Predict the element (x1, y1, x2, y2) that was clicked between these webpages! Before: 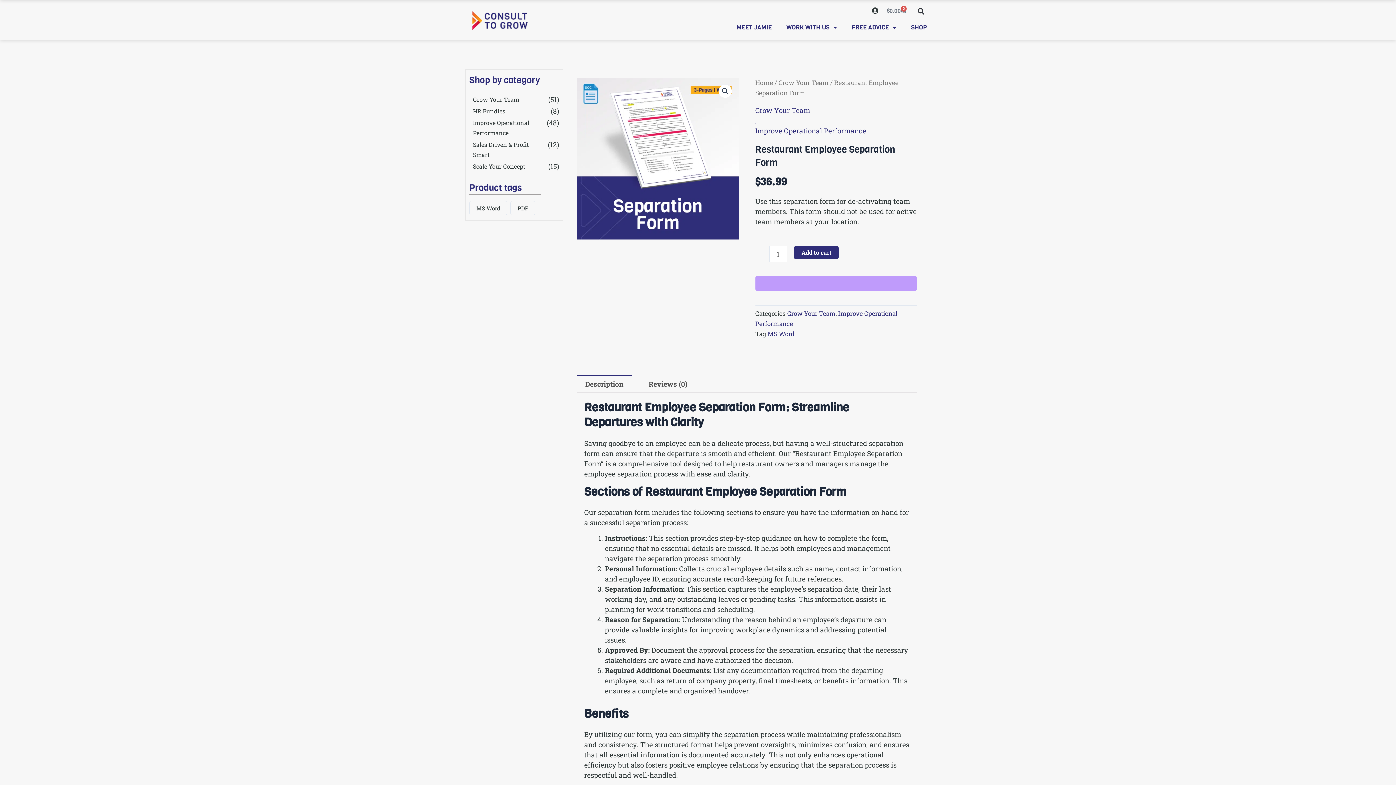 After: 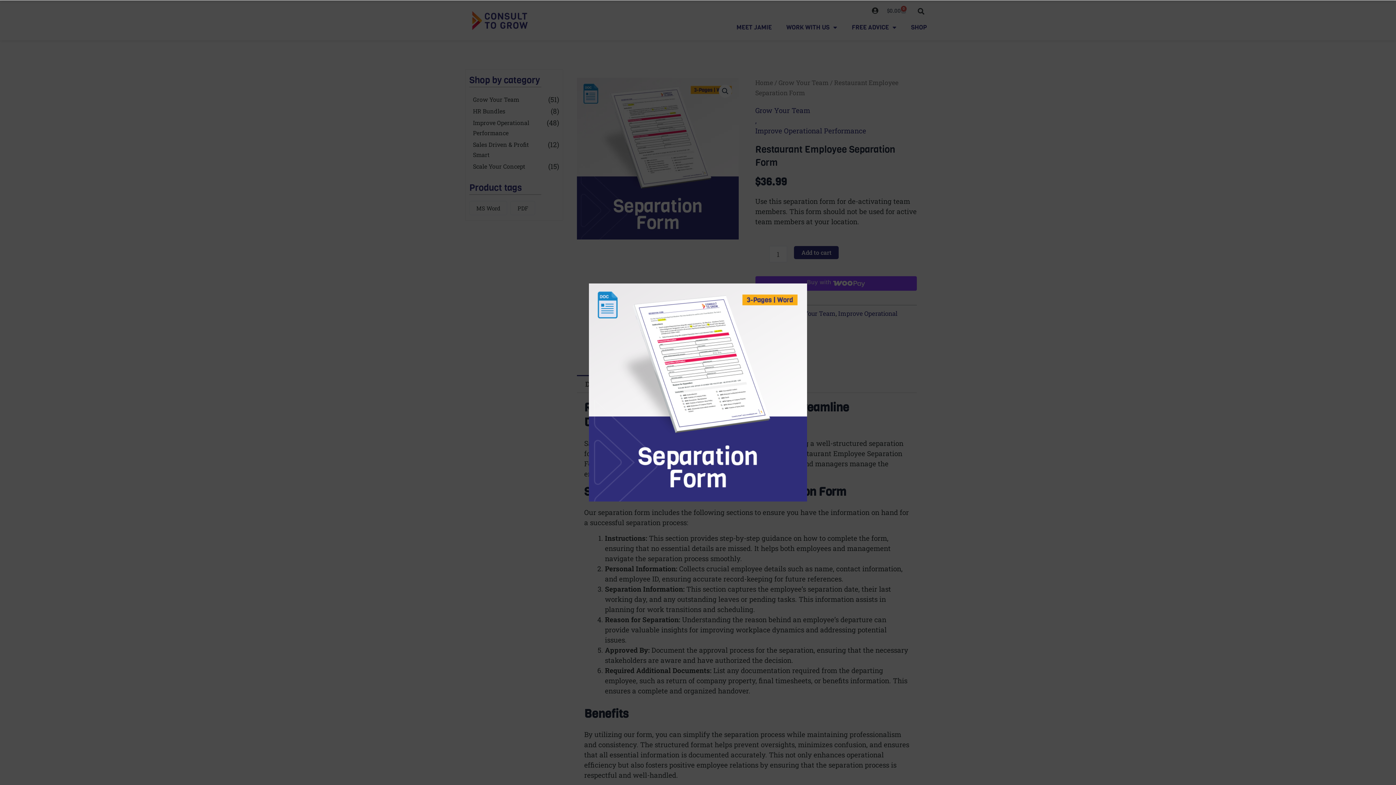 Action: bbox: (718, 84, 731, 97) label: View full-screen image gallery